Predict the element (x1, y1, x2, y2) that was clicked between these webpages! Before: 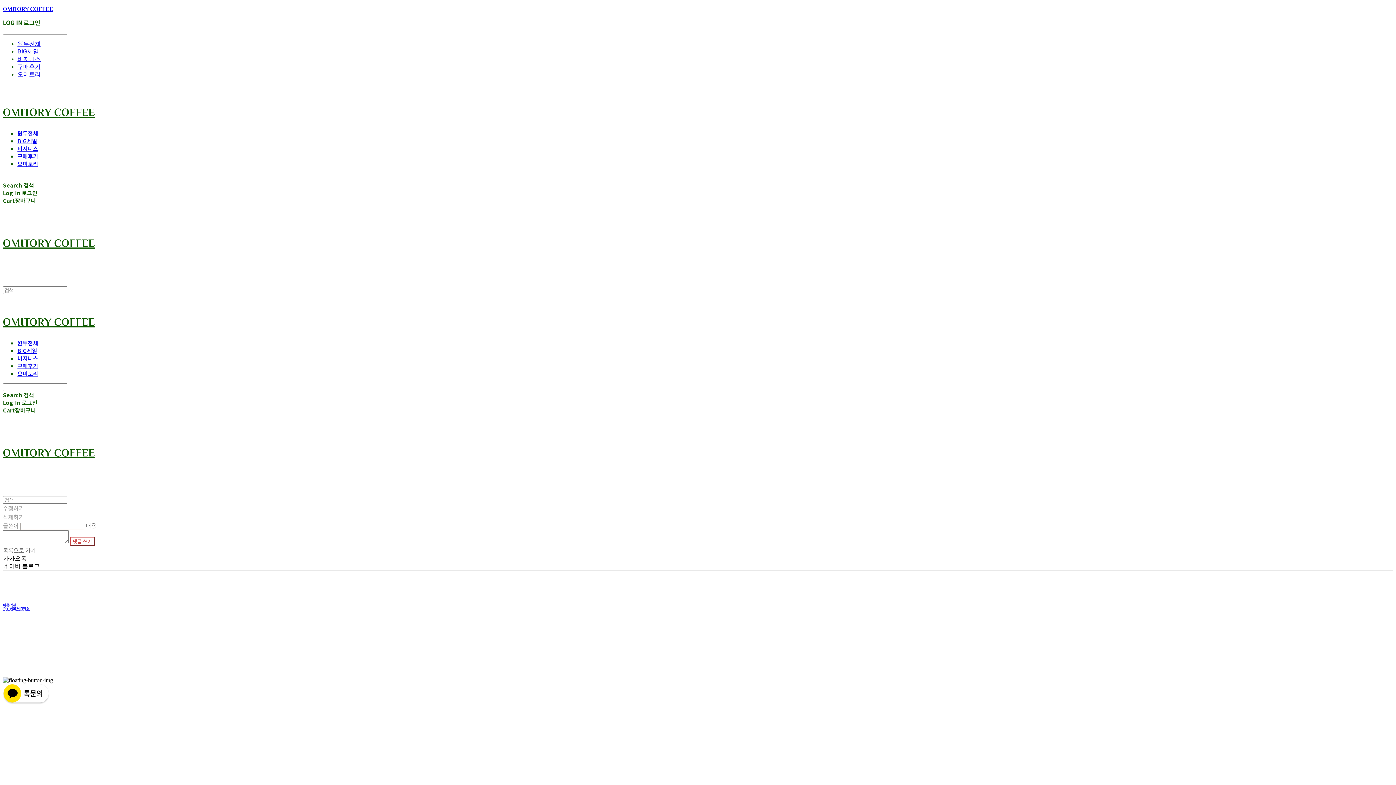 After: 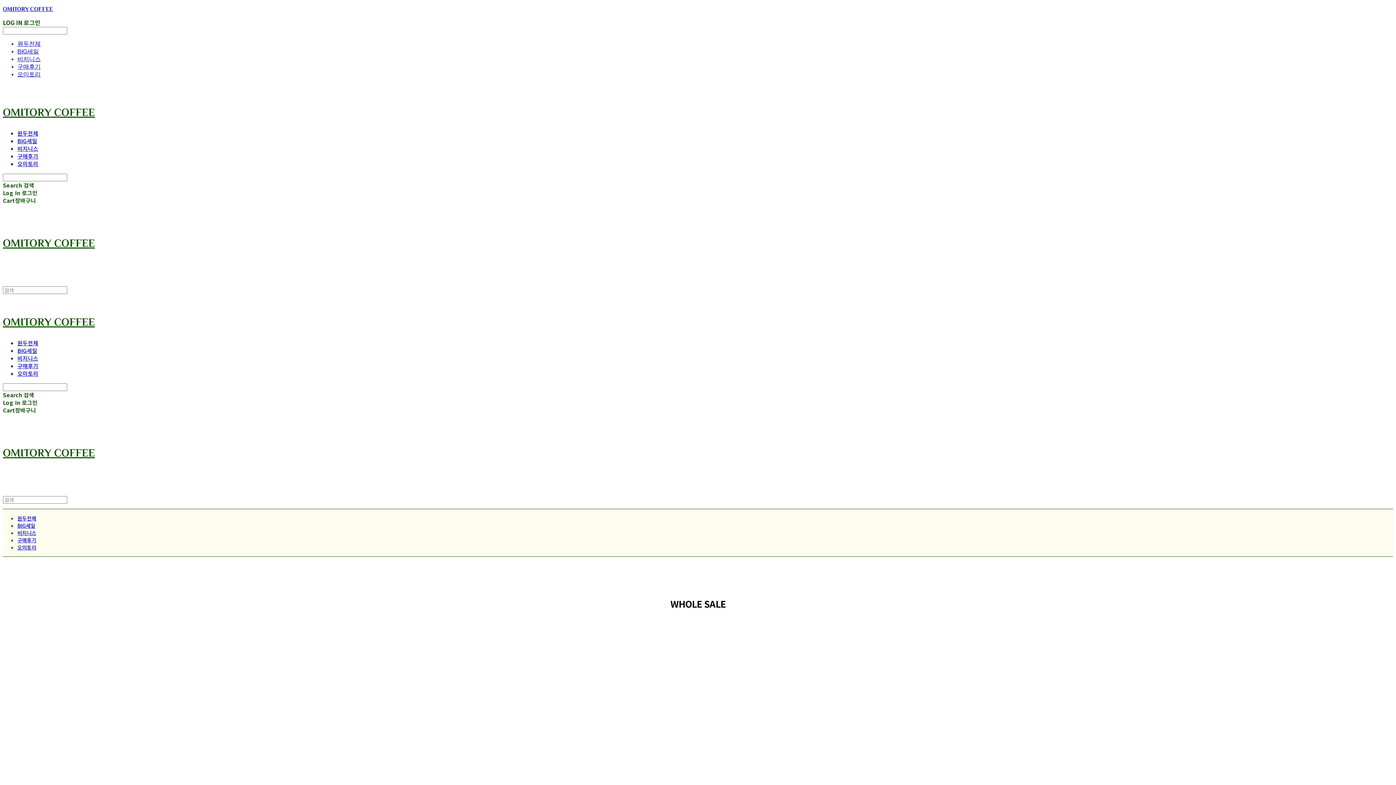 Action: label: 비지니스 bbox: (17, 354, 38, 362)